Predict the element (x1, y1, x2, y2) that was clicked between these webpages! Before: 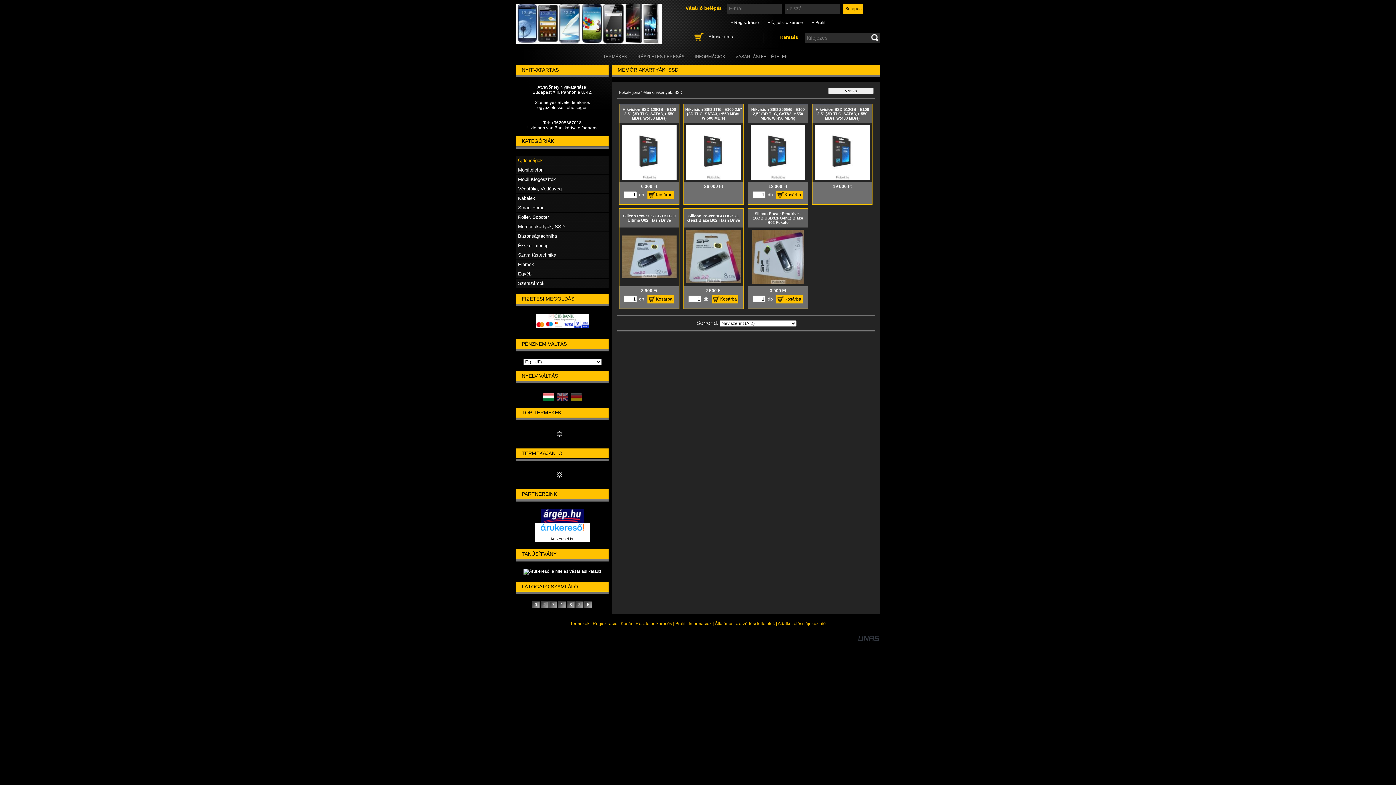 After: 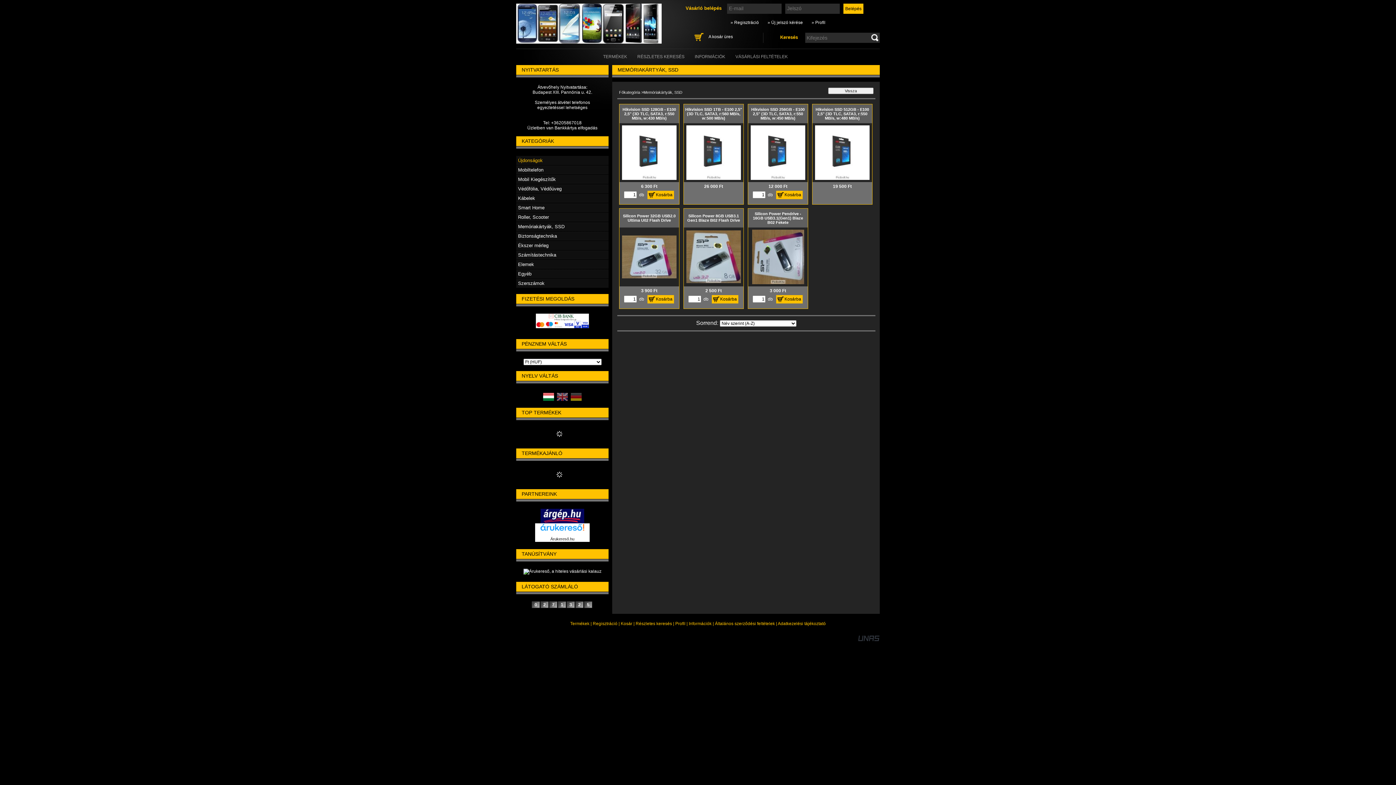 Action: label: Kosárba bbox: (776, 295, 802, 303)